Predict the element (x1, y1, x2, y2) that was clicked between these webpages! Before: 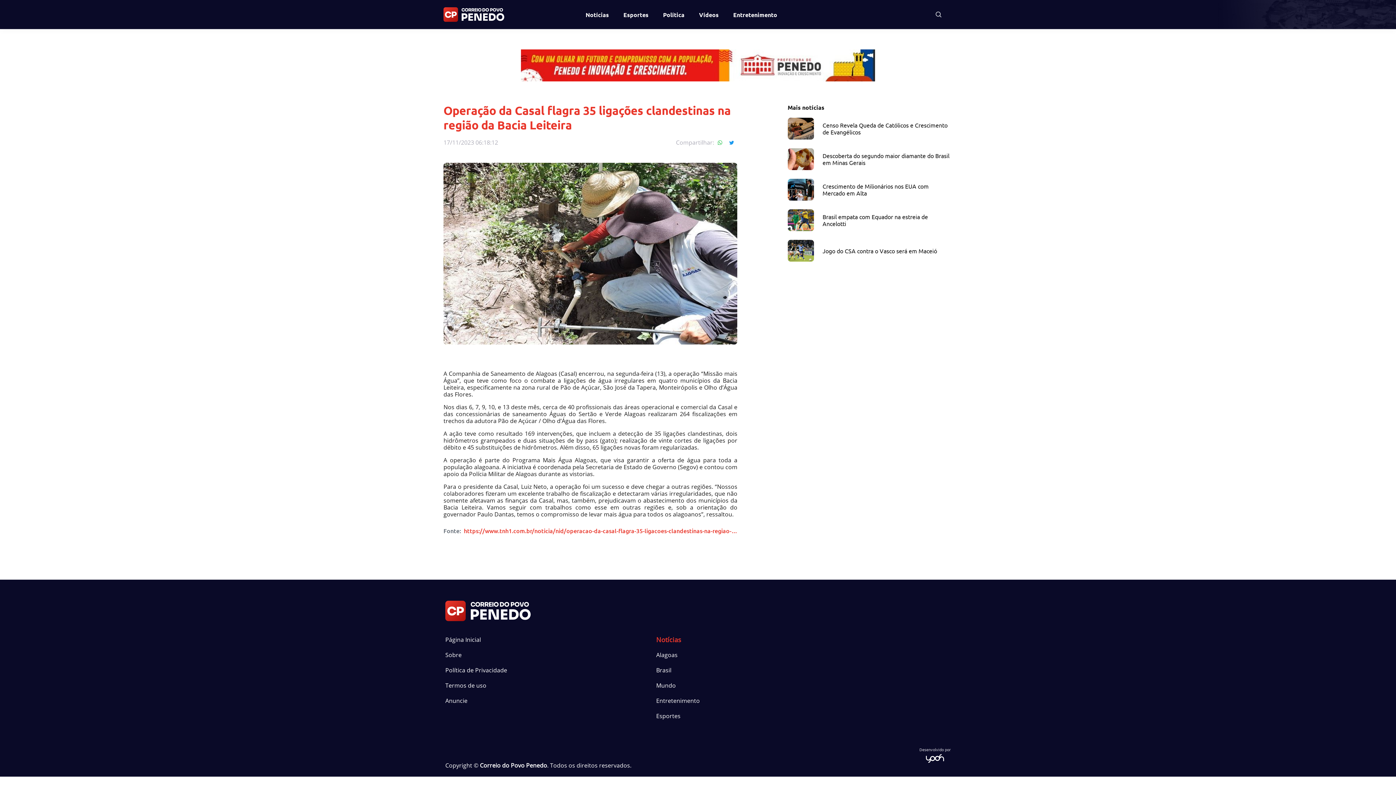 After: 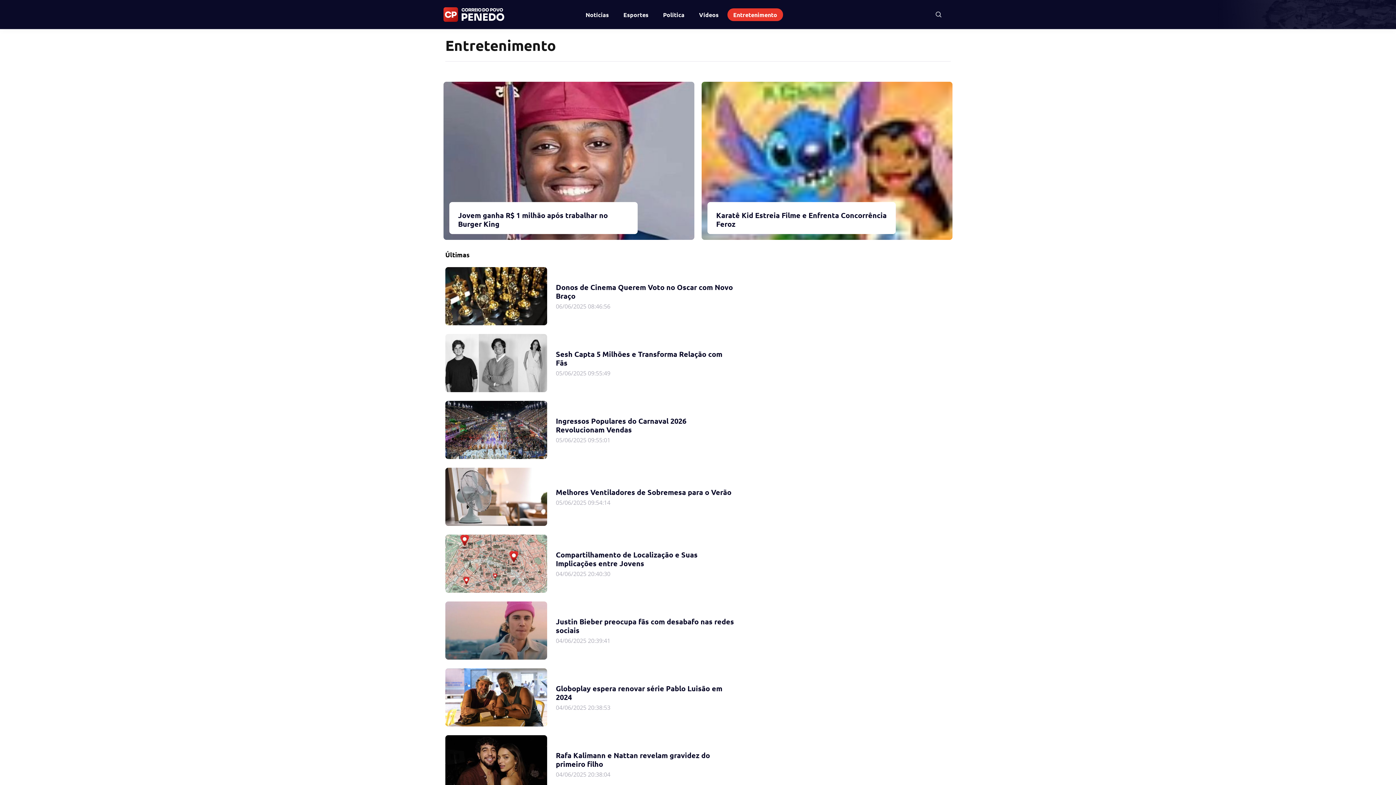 Action: bbox: (727, 8, 783, 20) label: Entretenimento